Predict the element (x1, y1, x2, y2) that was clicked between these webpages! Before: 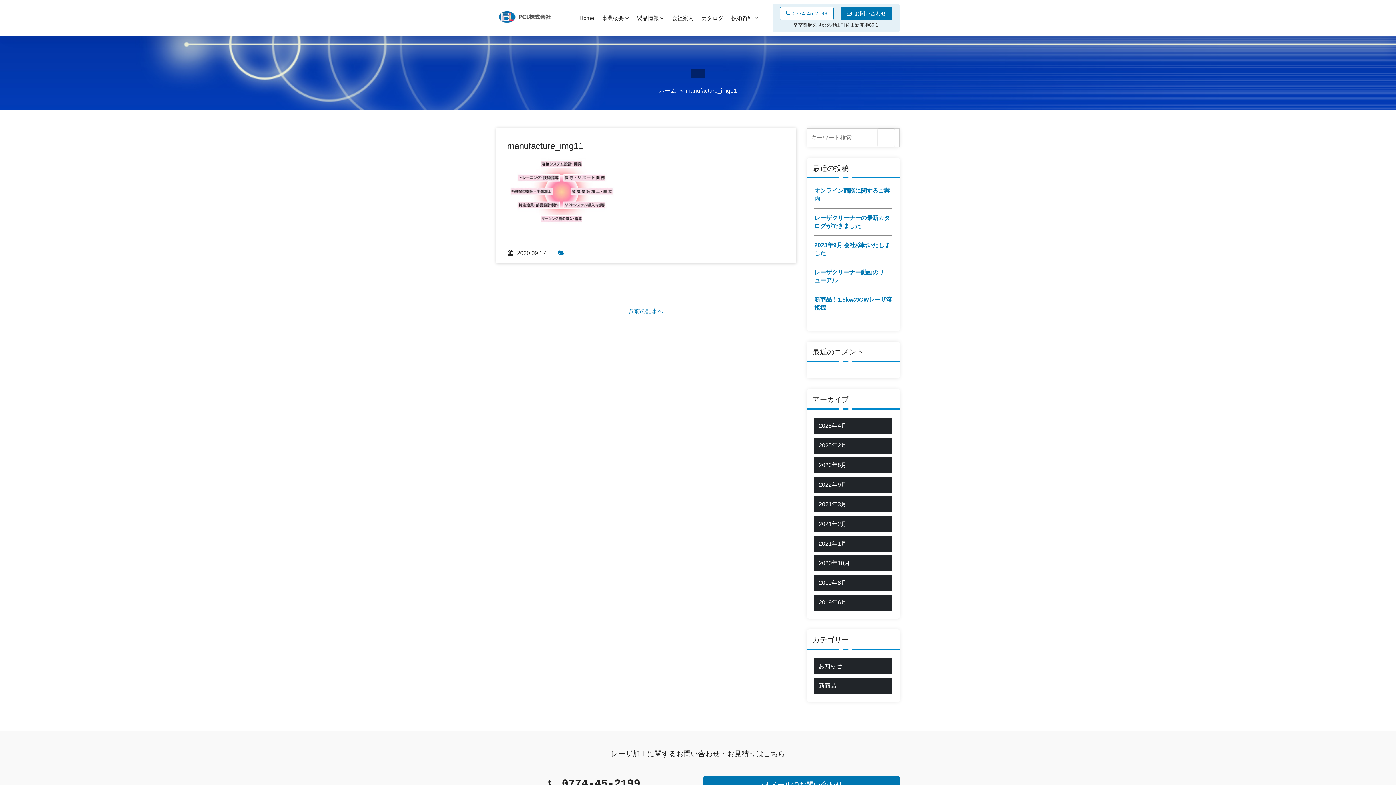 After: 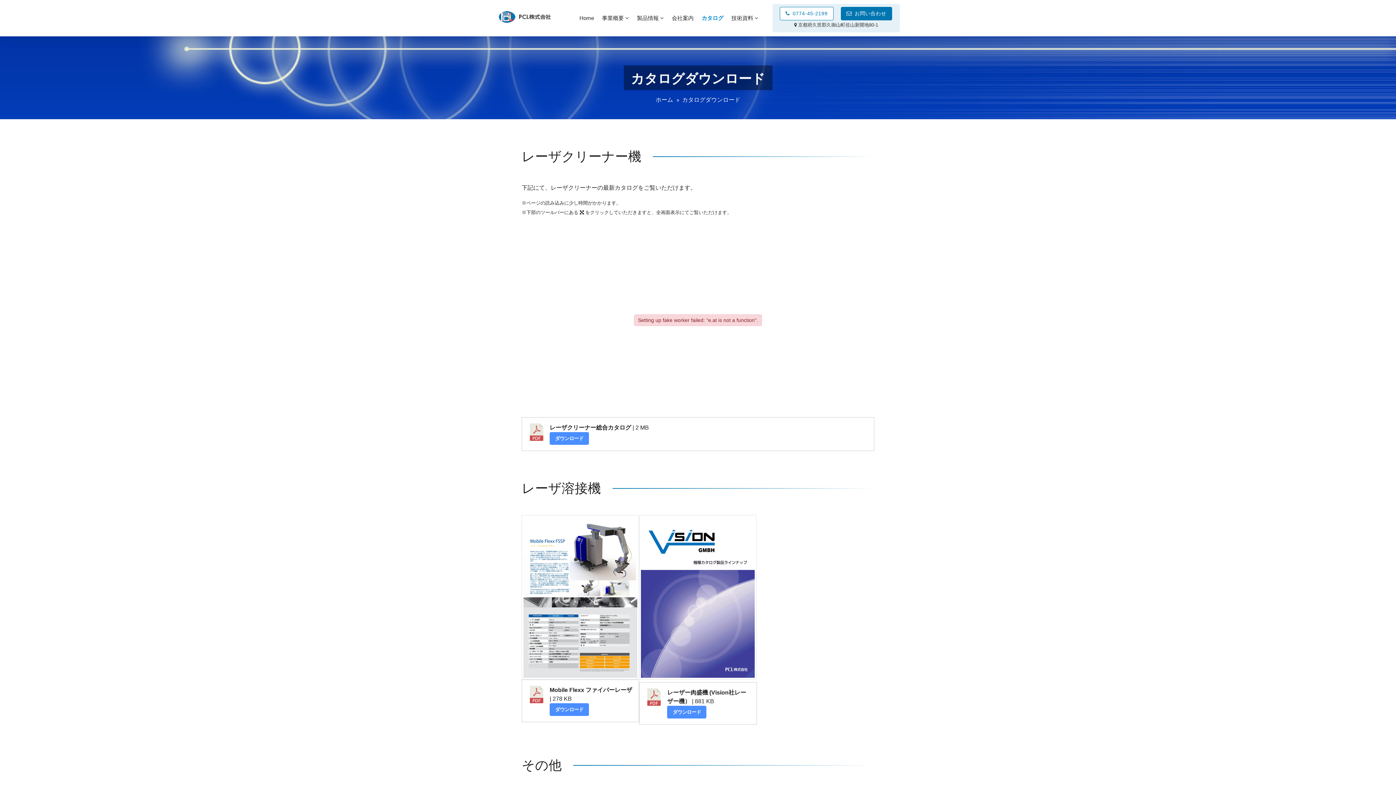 Action: bbox: (698, 13, 726, 22) label: カタログ